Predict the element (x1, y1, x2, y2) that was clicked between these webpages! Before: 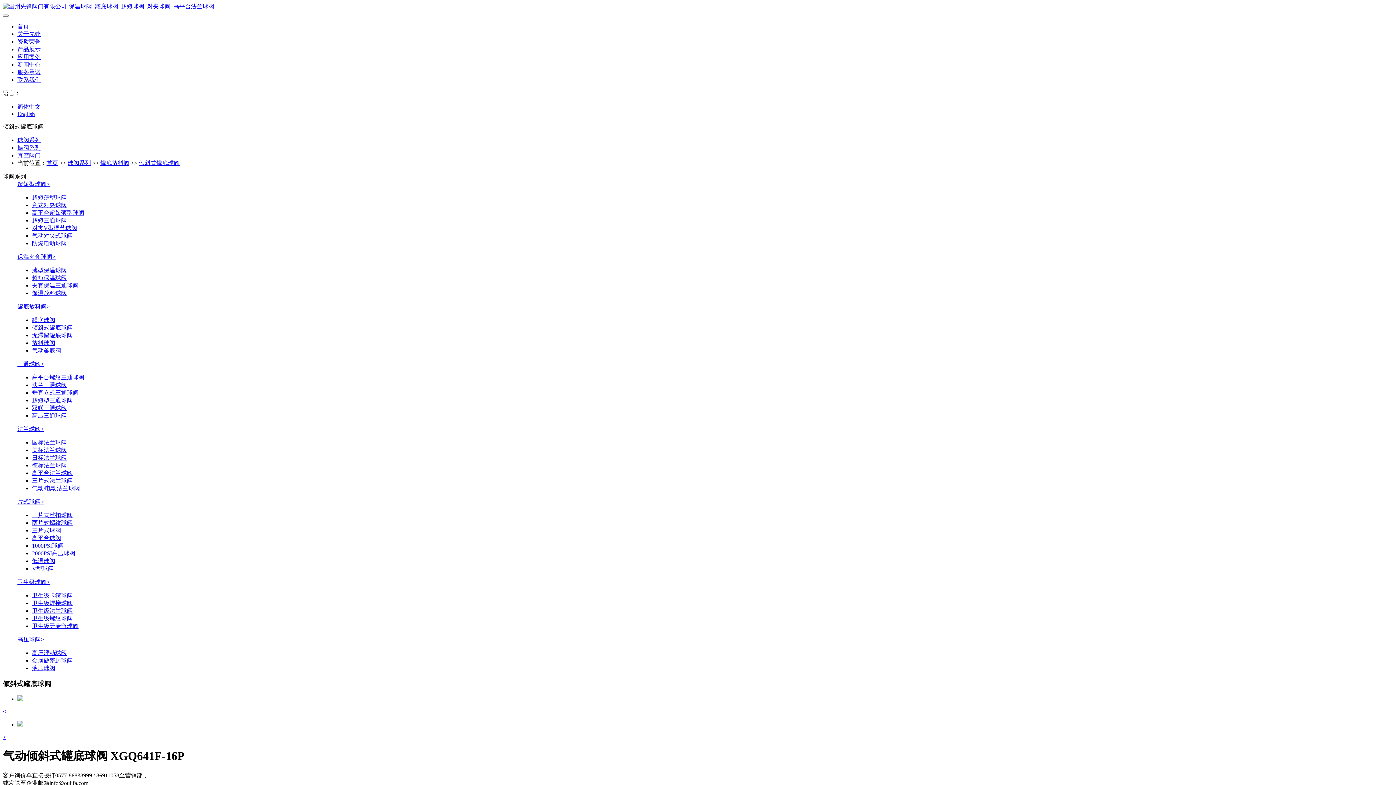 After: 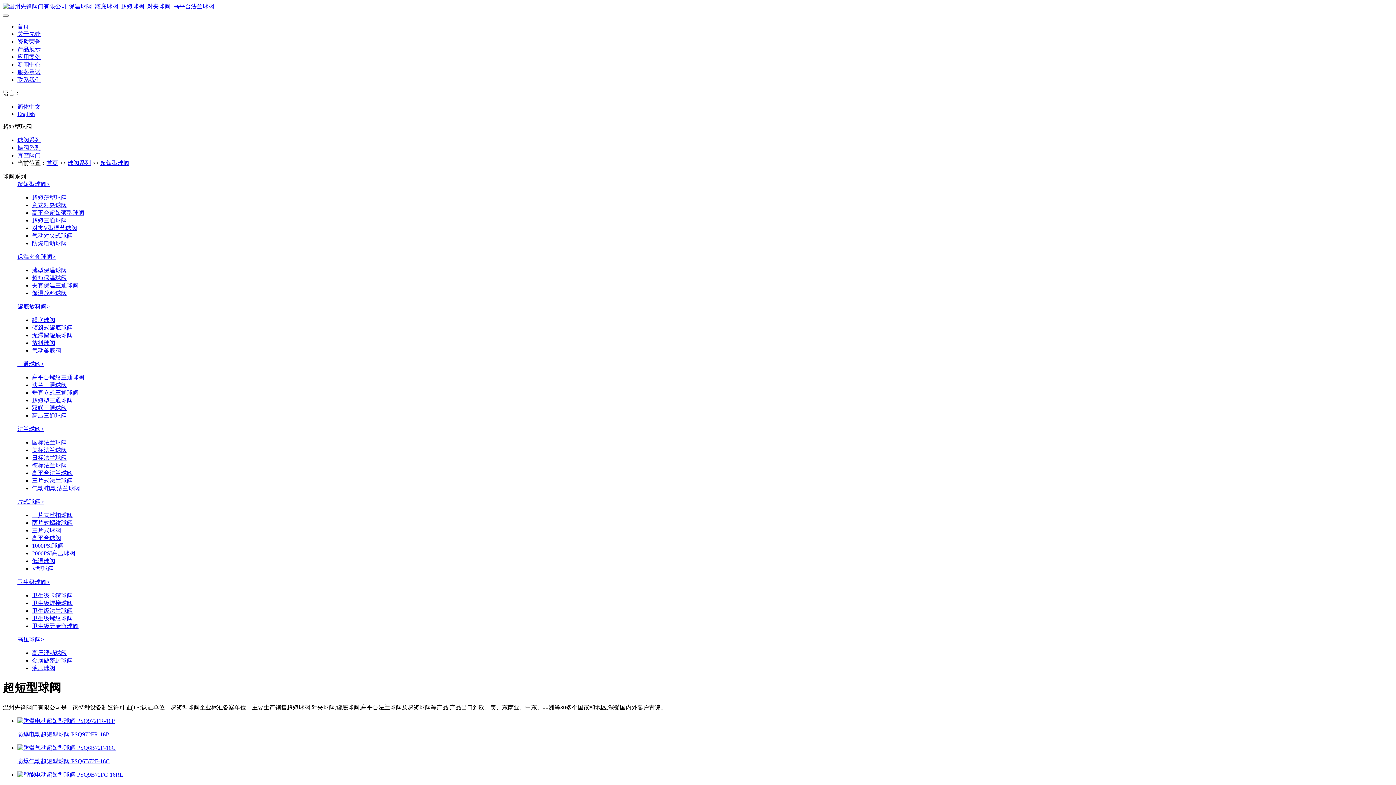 Action: label: 超短型球阀> bbox: (17, 181, 49, 187)